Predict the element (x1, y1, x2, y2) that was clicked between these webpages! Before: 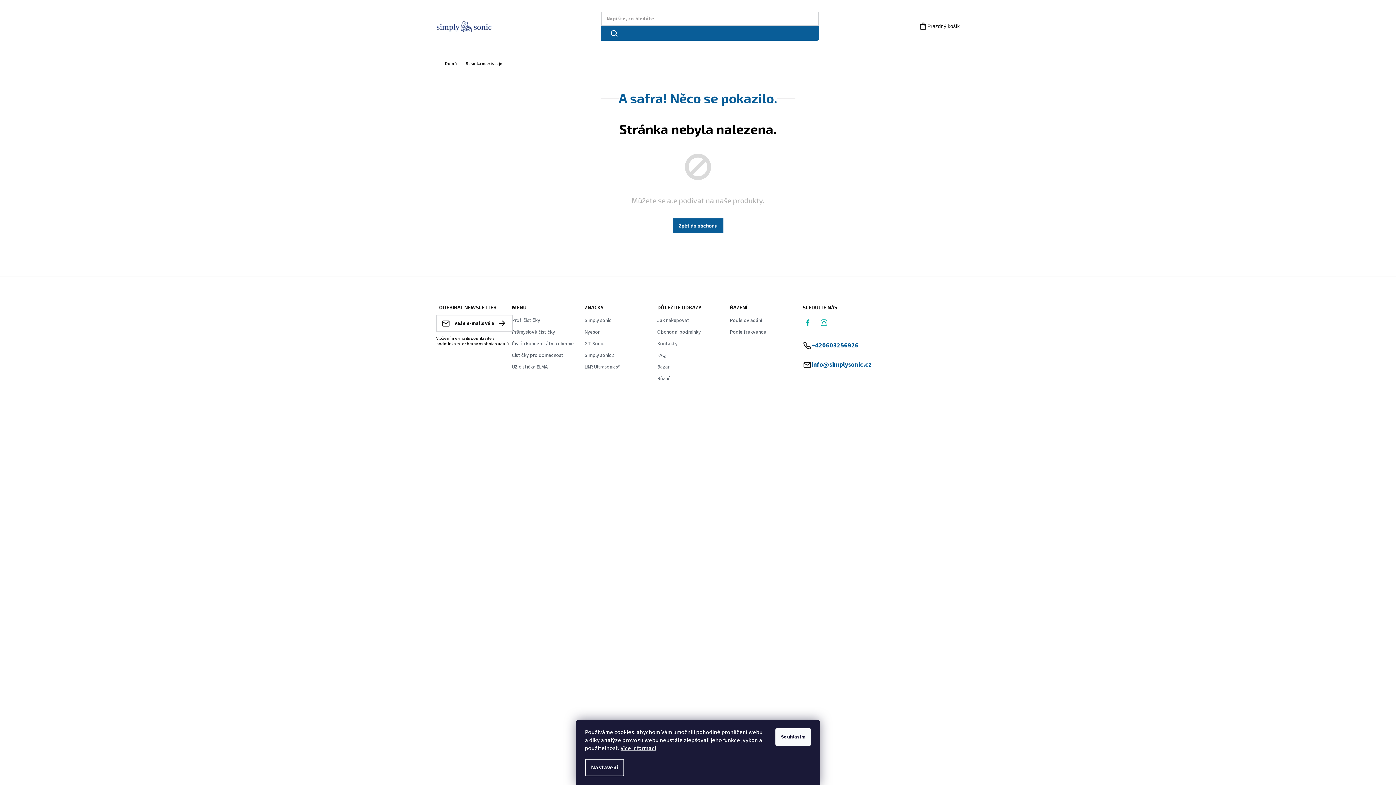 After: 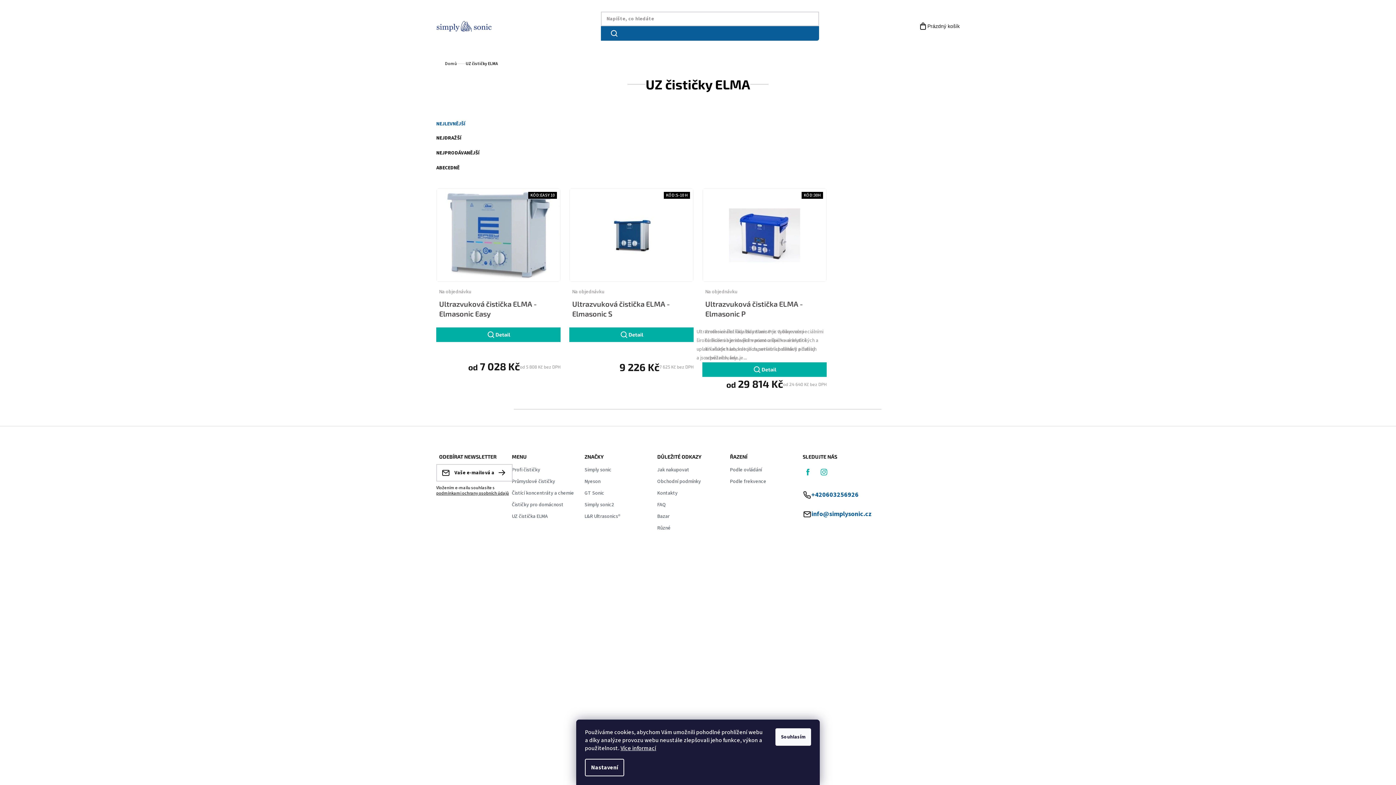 Action: label: UZ čistička ELMA bbox: (509, 361, 550, 373)